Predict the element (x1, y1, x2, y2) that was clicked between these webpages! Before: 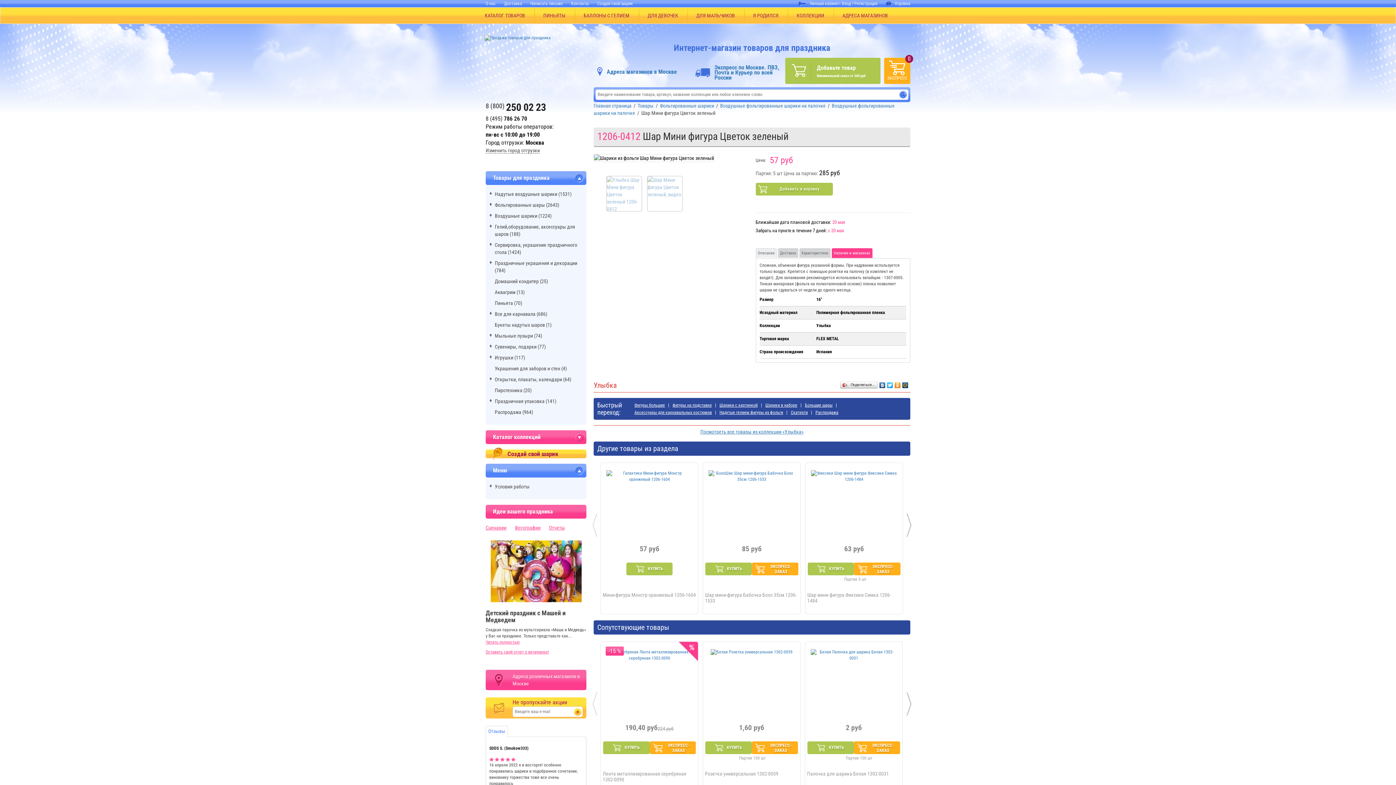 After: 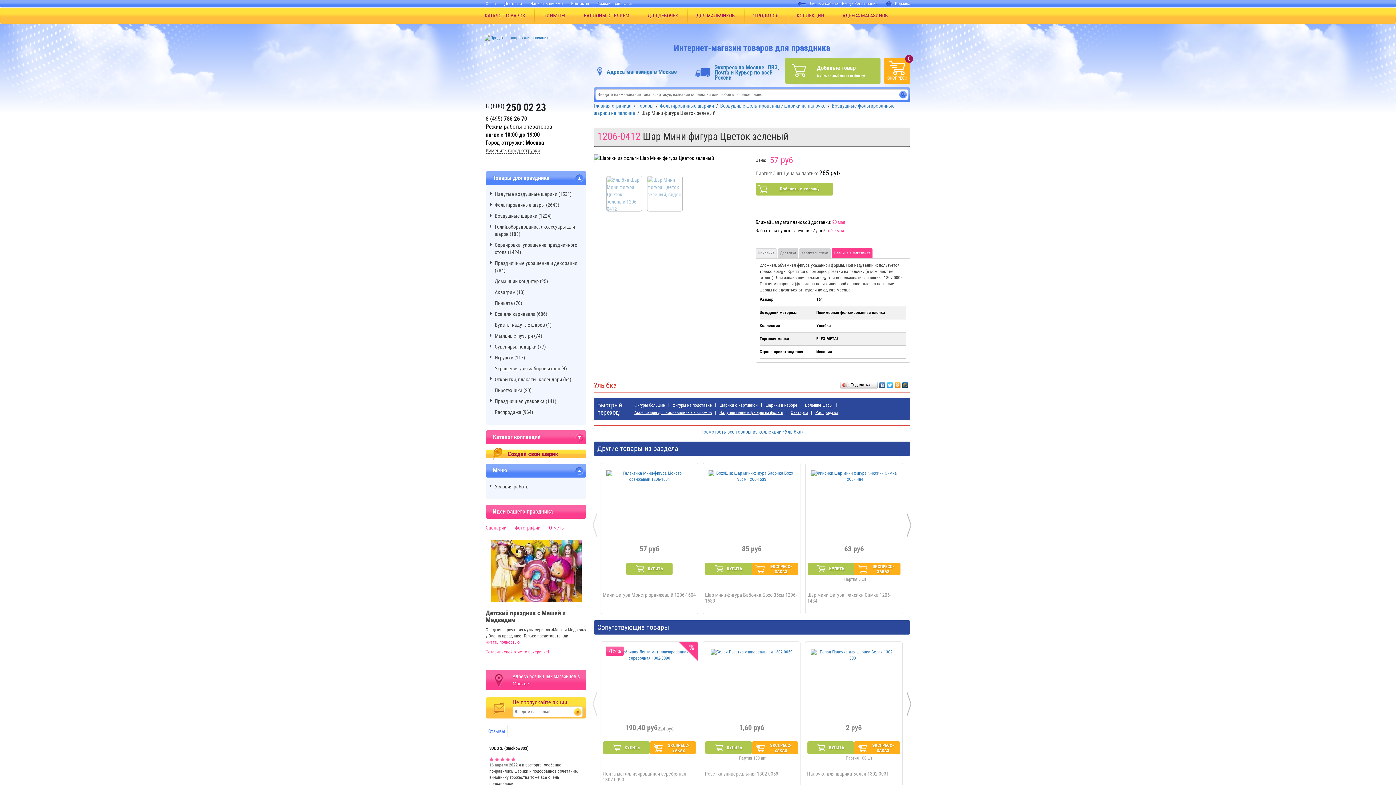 Action: bbox: (878, 365, 886, 371)